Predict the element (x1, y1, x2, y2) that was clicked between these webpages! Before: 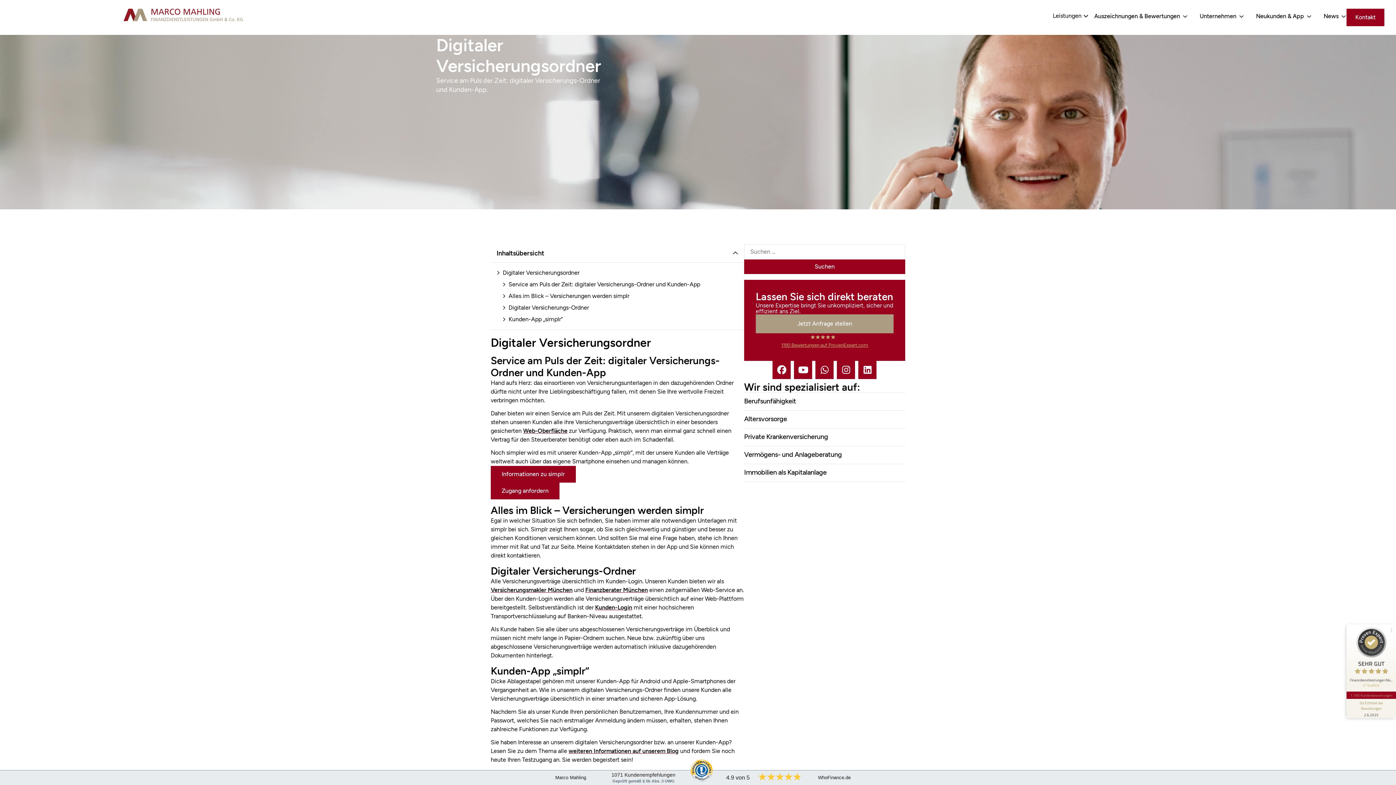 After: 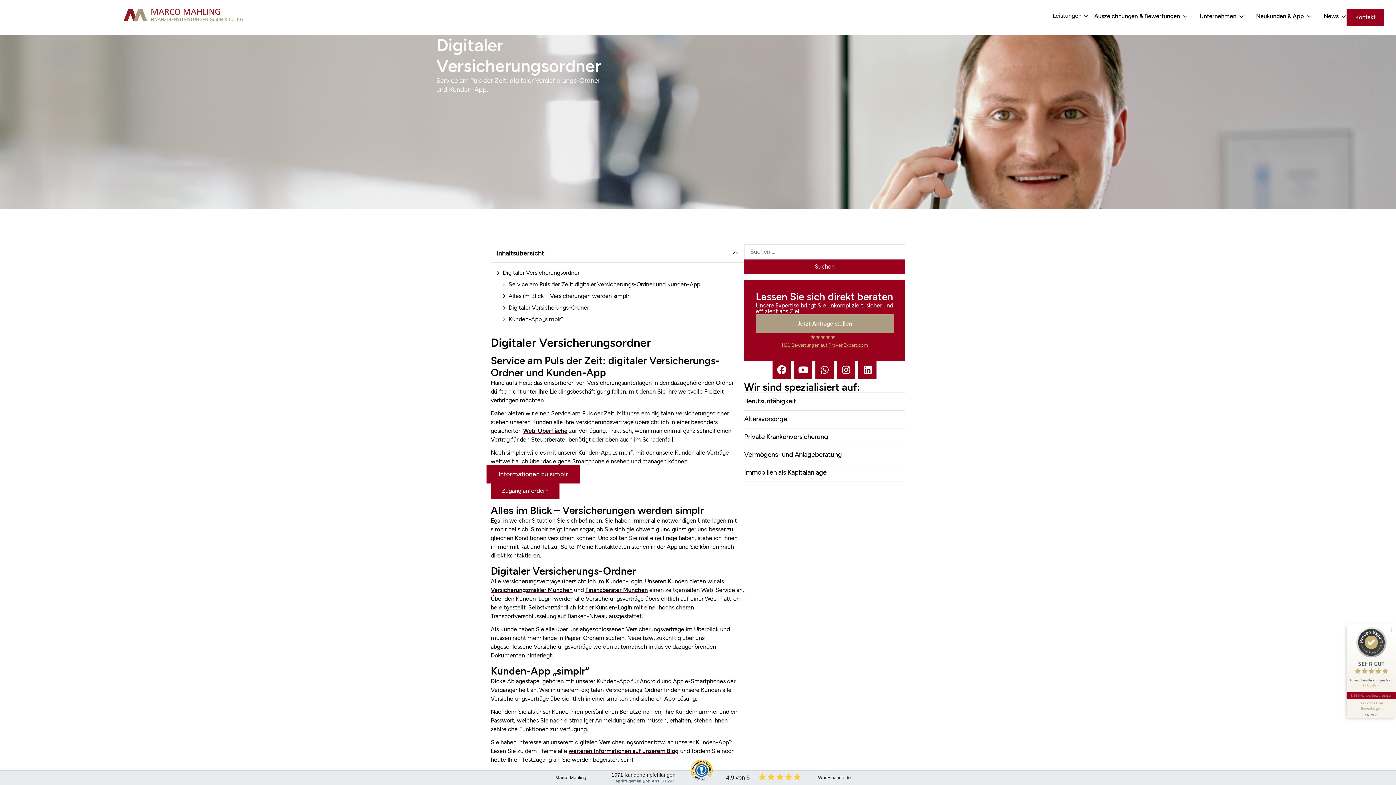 Action: bbox: (490, 466, 576, 482) label: Informationen zu simplr